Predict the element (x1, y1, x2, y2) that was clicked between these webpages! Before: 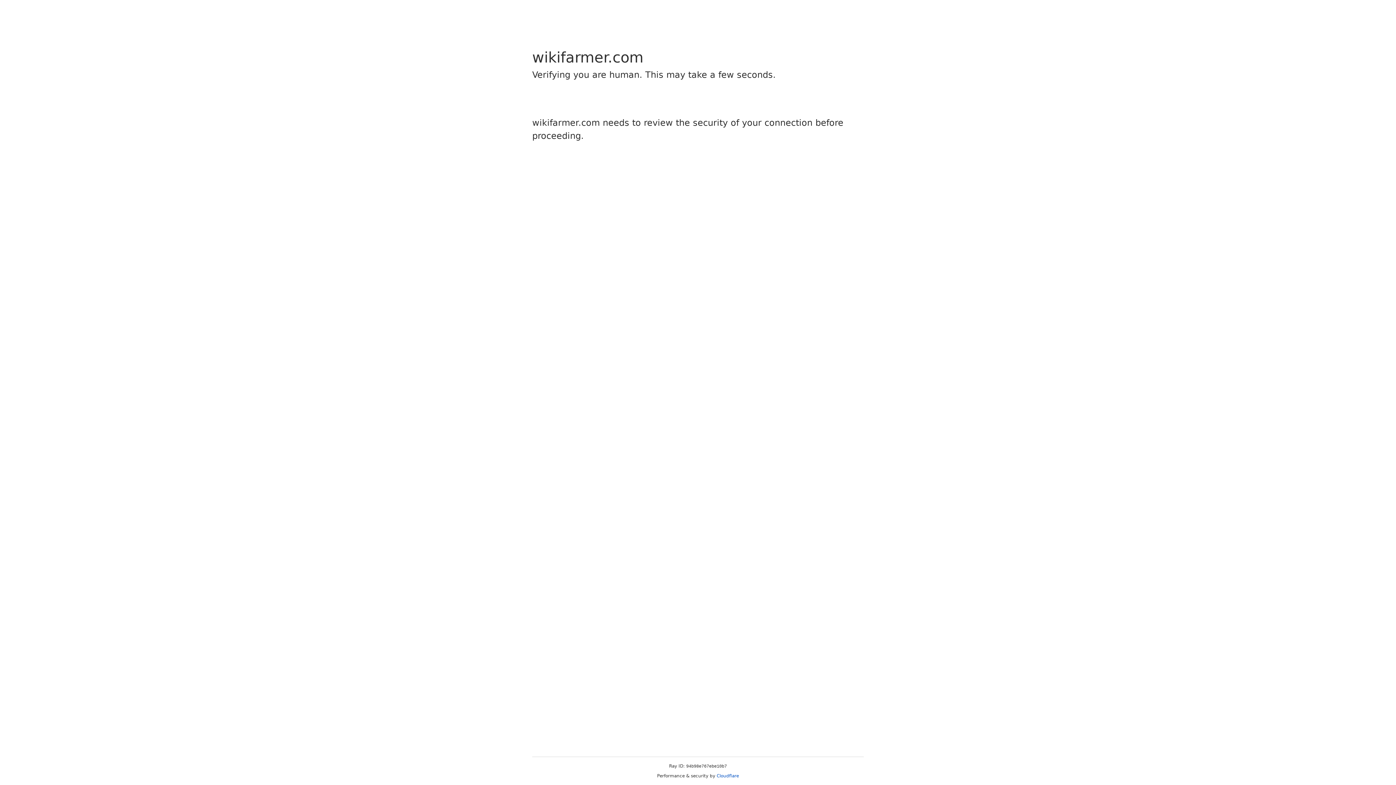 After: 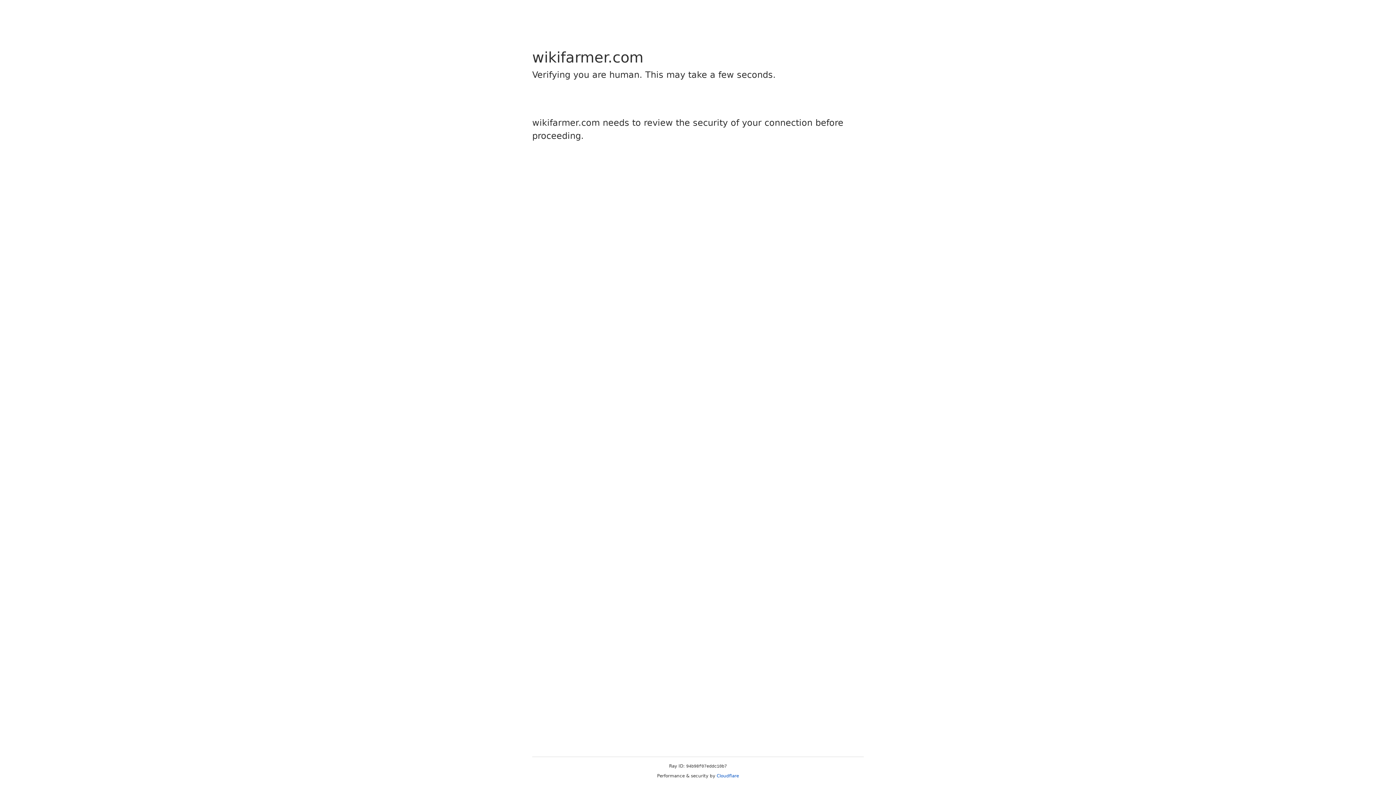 Action: label: Cloudflare bbox: (716, 773, 739, 778)